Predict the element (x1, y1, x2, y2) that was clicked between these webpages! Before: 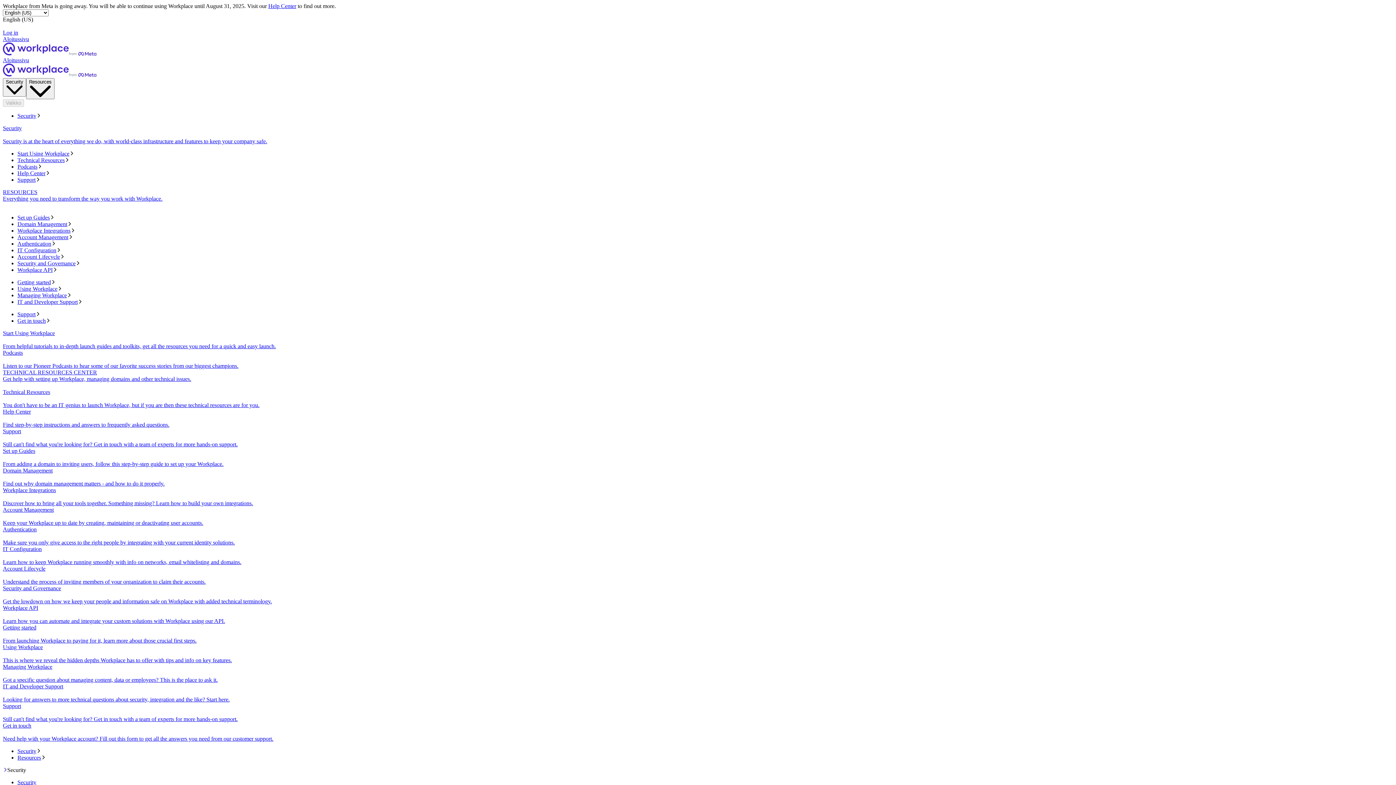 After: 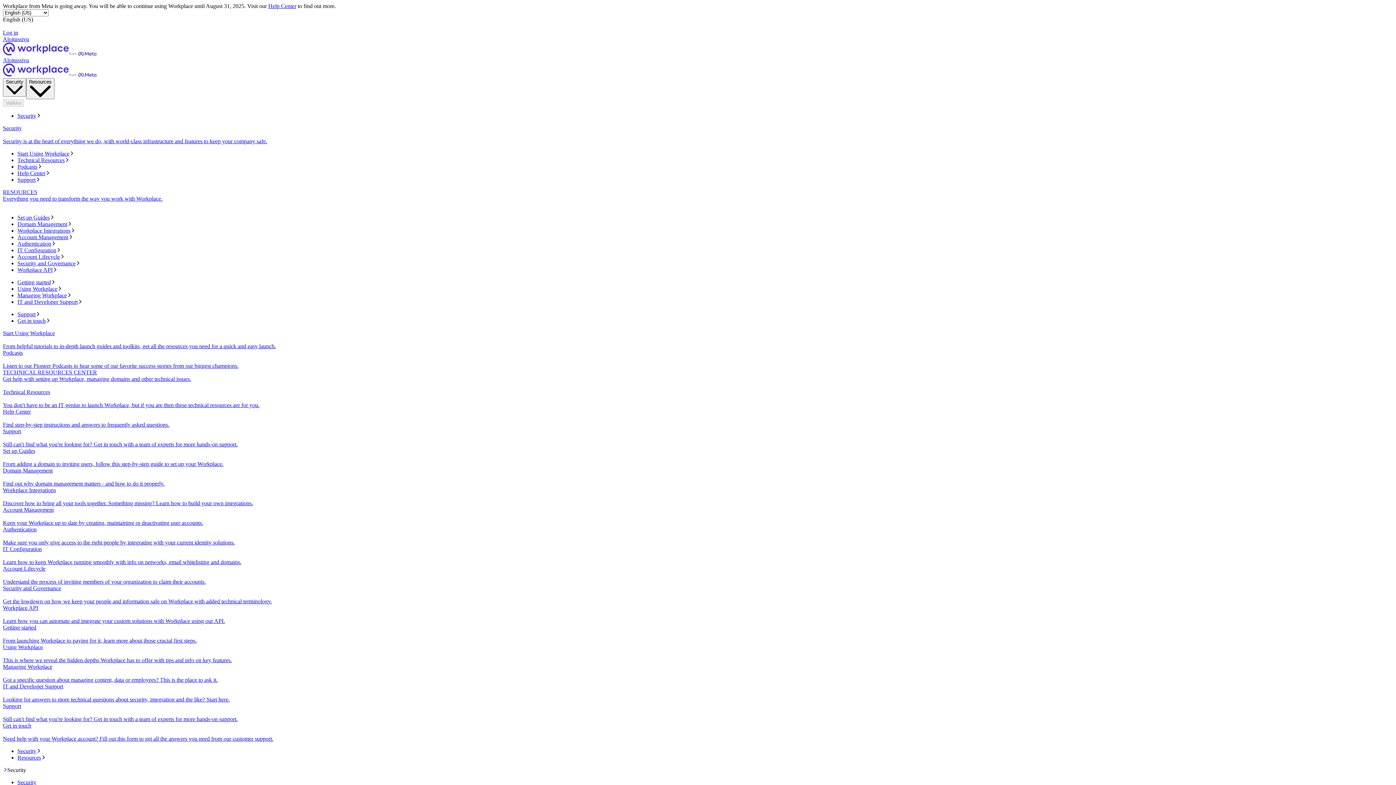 Action: label: Security bbox: (17, 112, 1393, 119)